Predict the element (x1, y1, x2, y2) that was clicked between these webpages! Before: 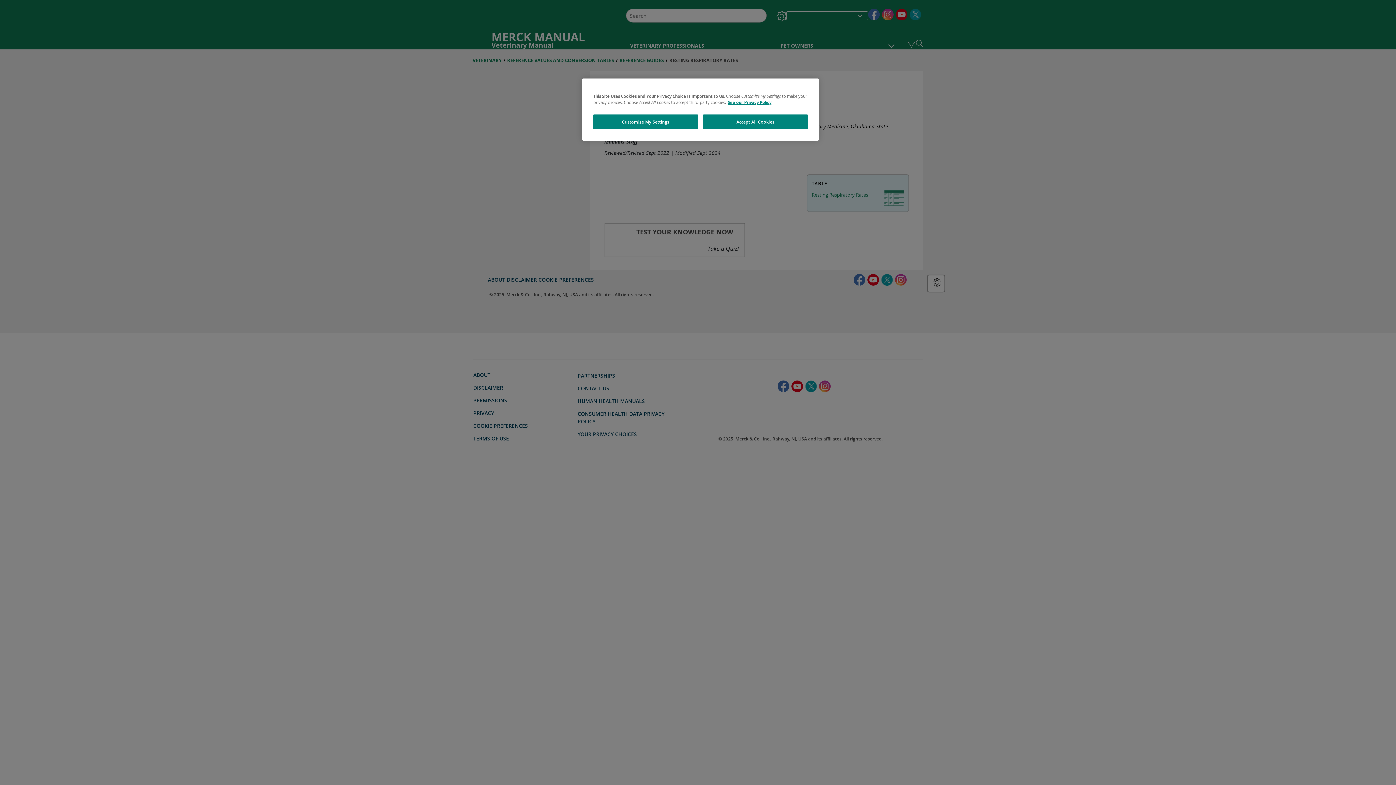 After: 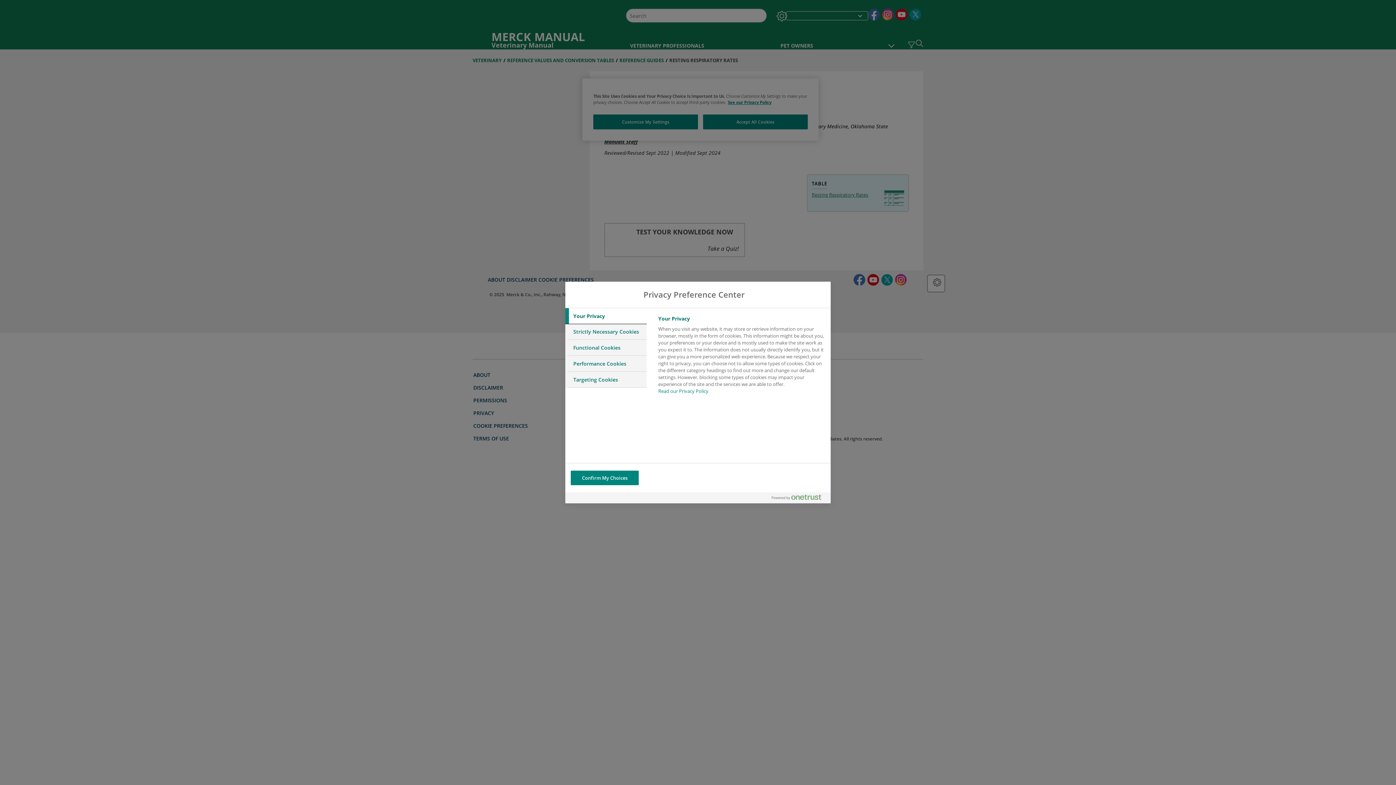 Action: bbox: (593, 114, 698, 129) label: Customize My Settings